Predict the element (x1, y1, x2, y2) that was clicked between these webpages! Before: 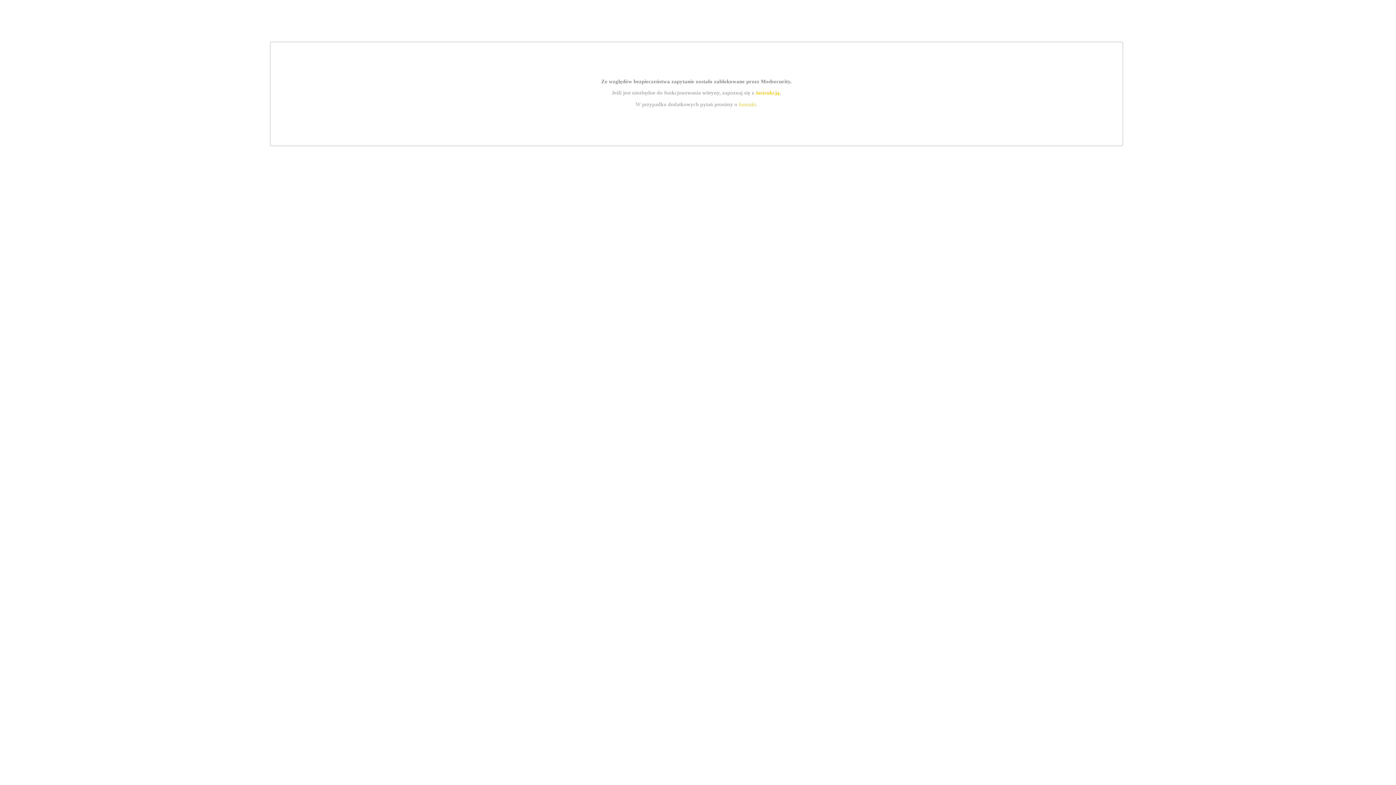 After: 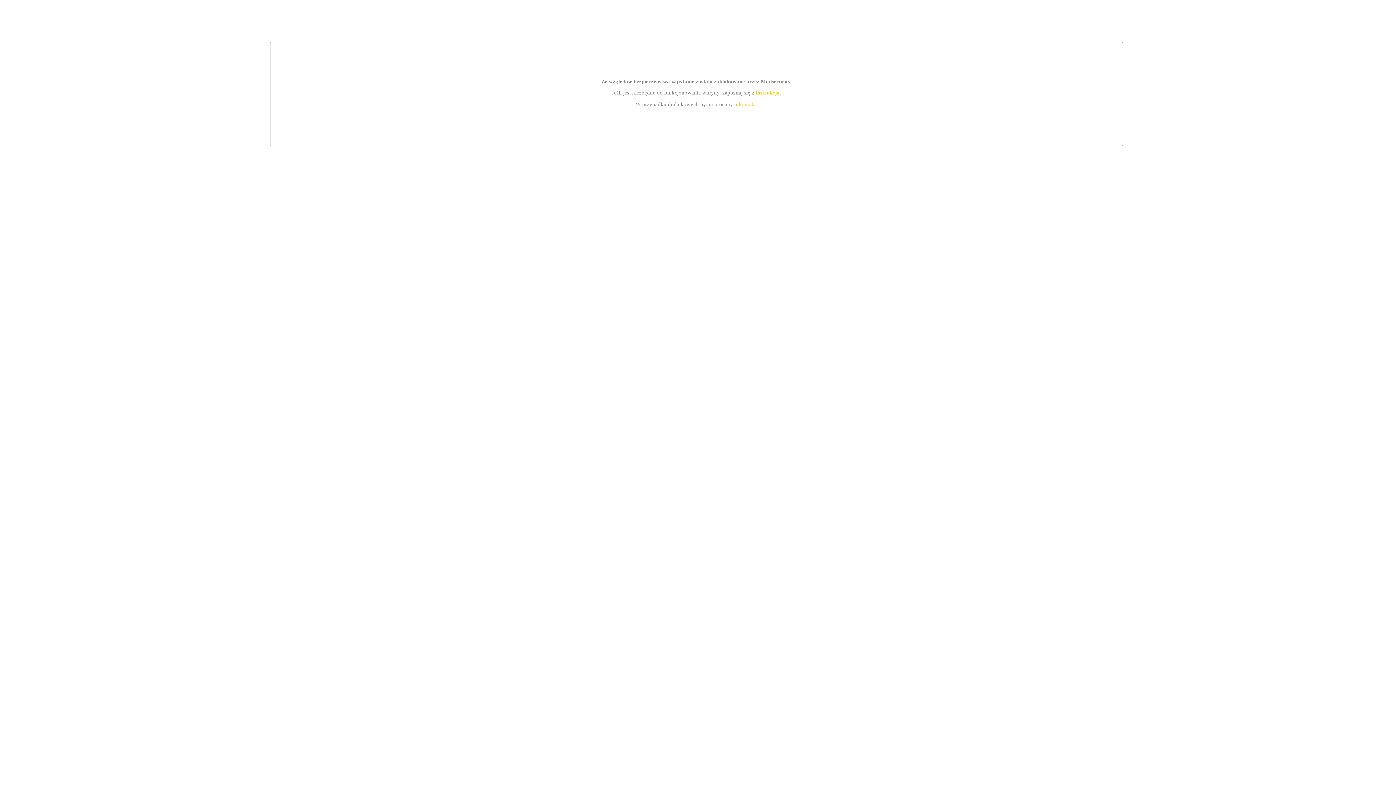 Action: bbox: (739, 101, 756, 107) label: kontakt